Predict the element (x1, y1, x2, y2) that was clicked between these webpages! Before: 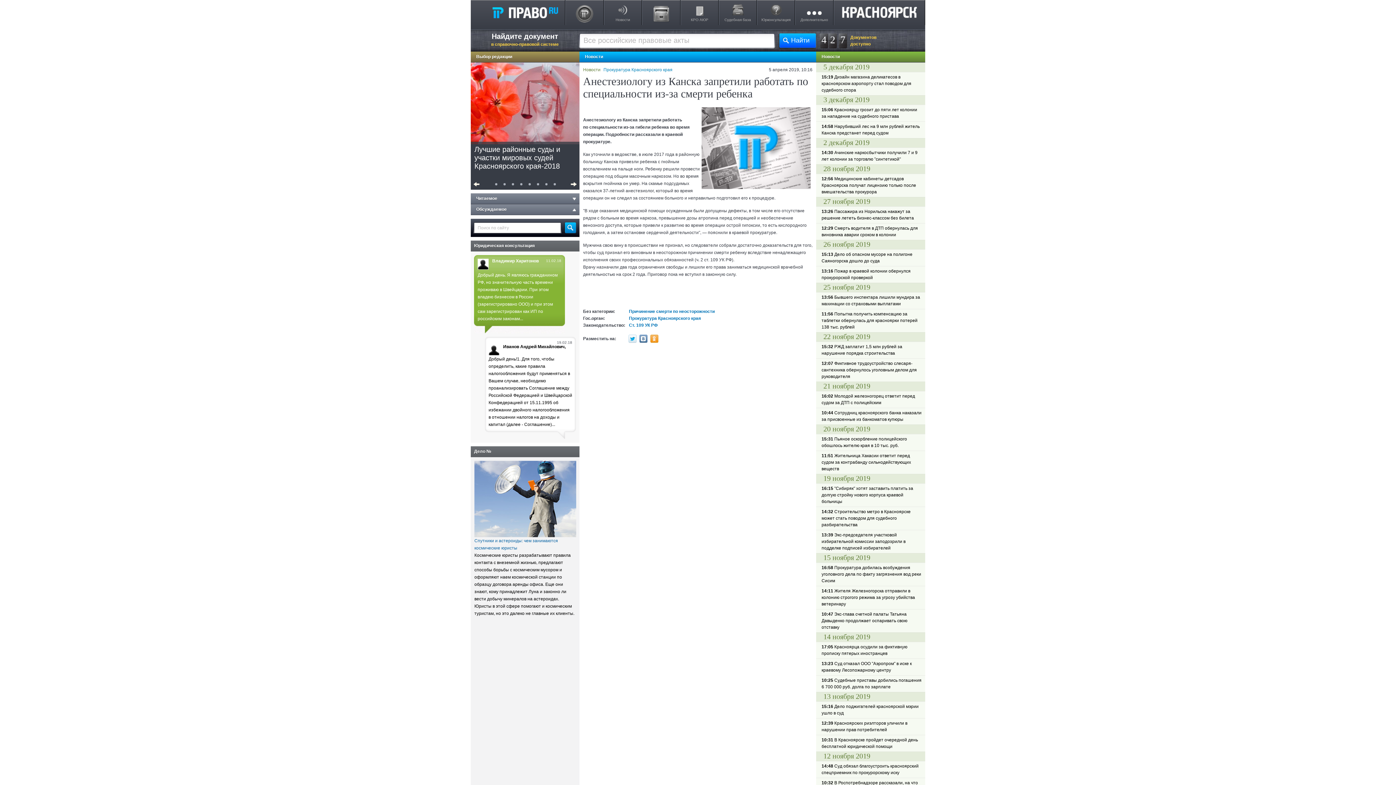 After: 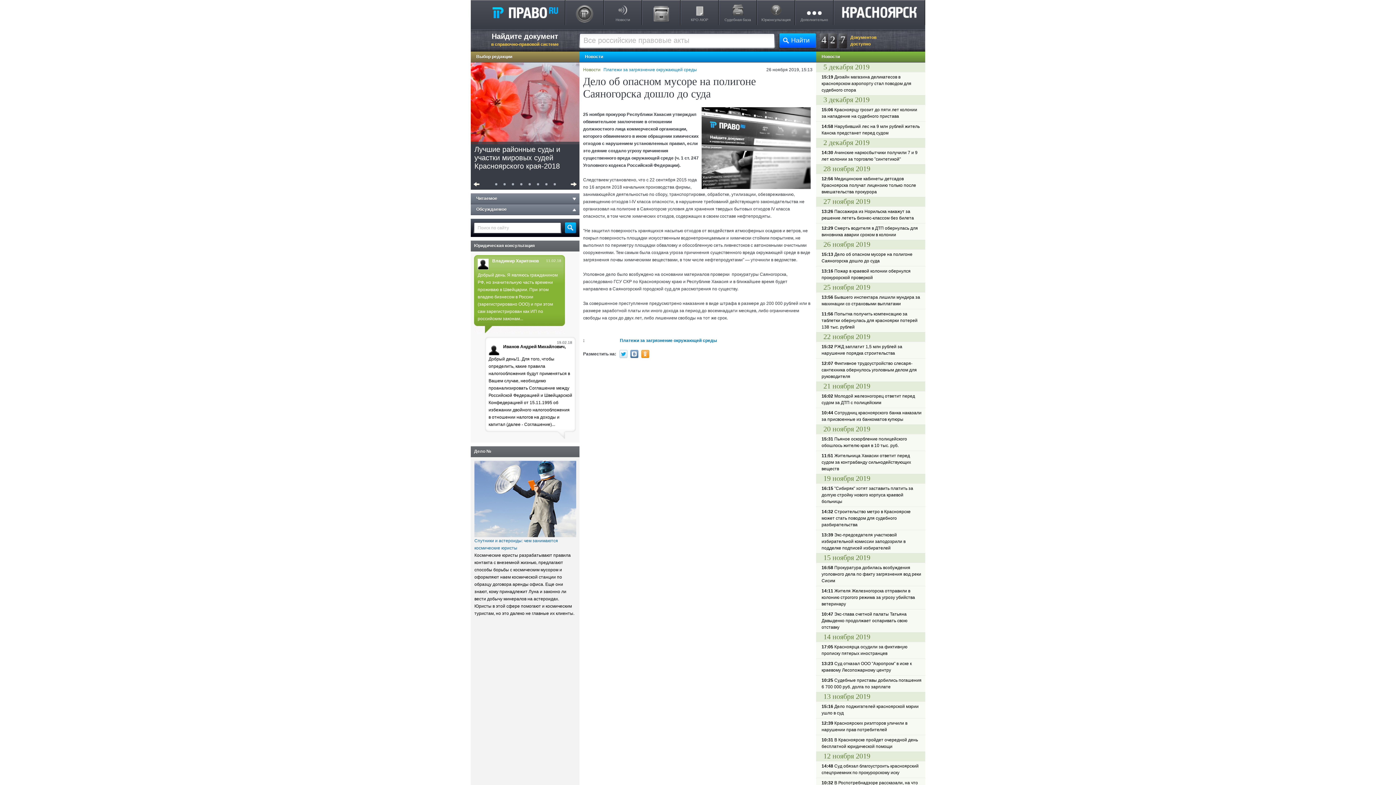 Action: label: 15:13 Дело об опасном мусоре на полигоне Саяногорска дошло до суда bbox: (821, 251, 921, 264)